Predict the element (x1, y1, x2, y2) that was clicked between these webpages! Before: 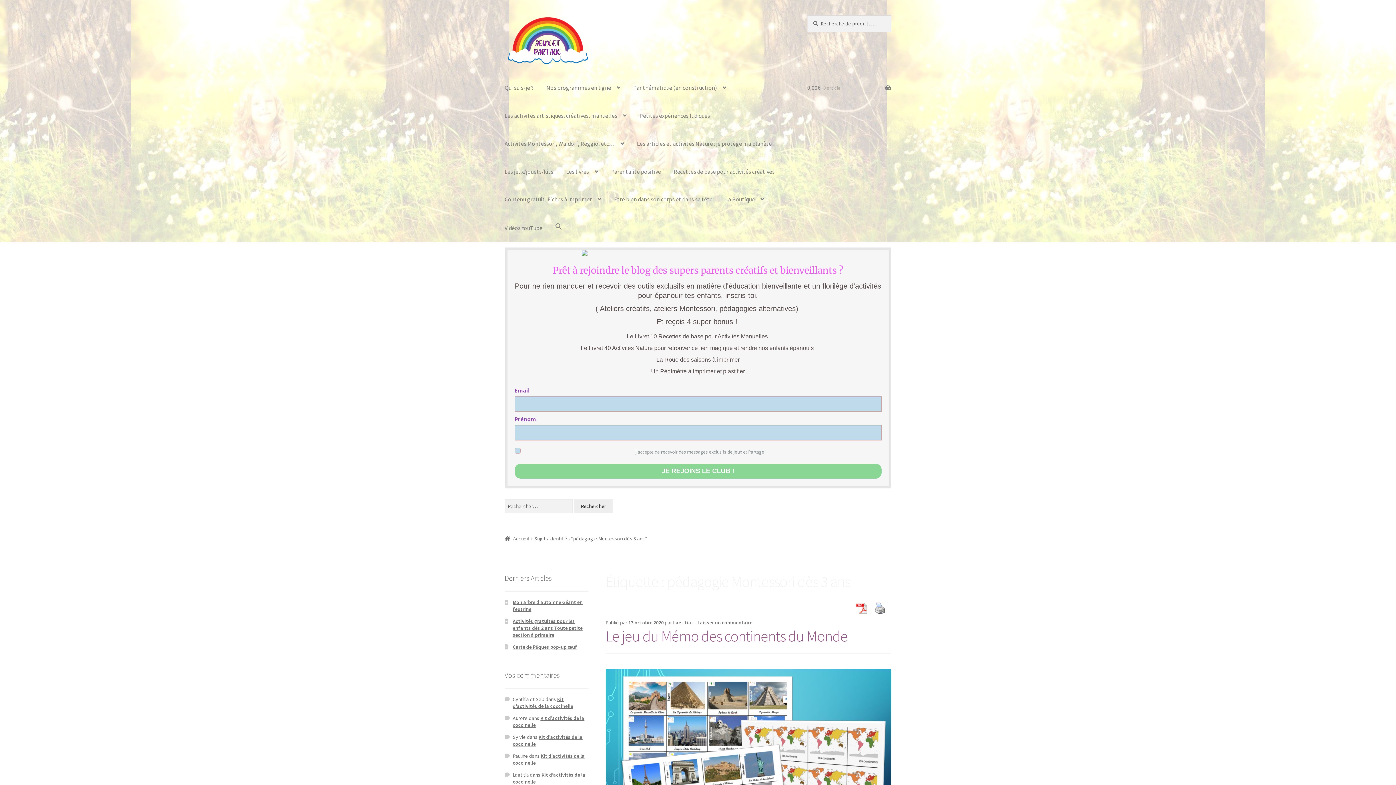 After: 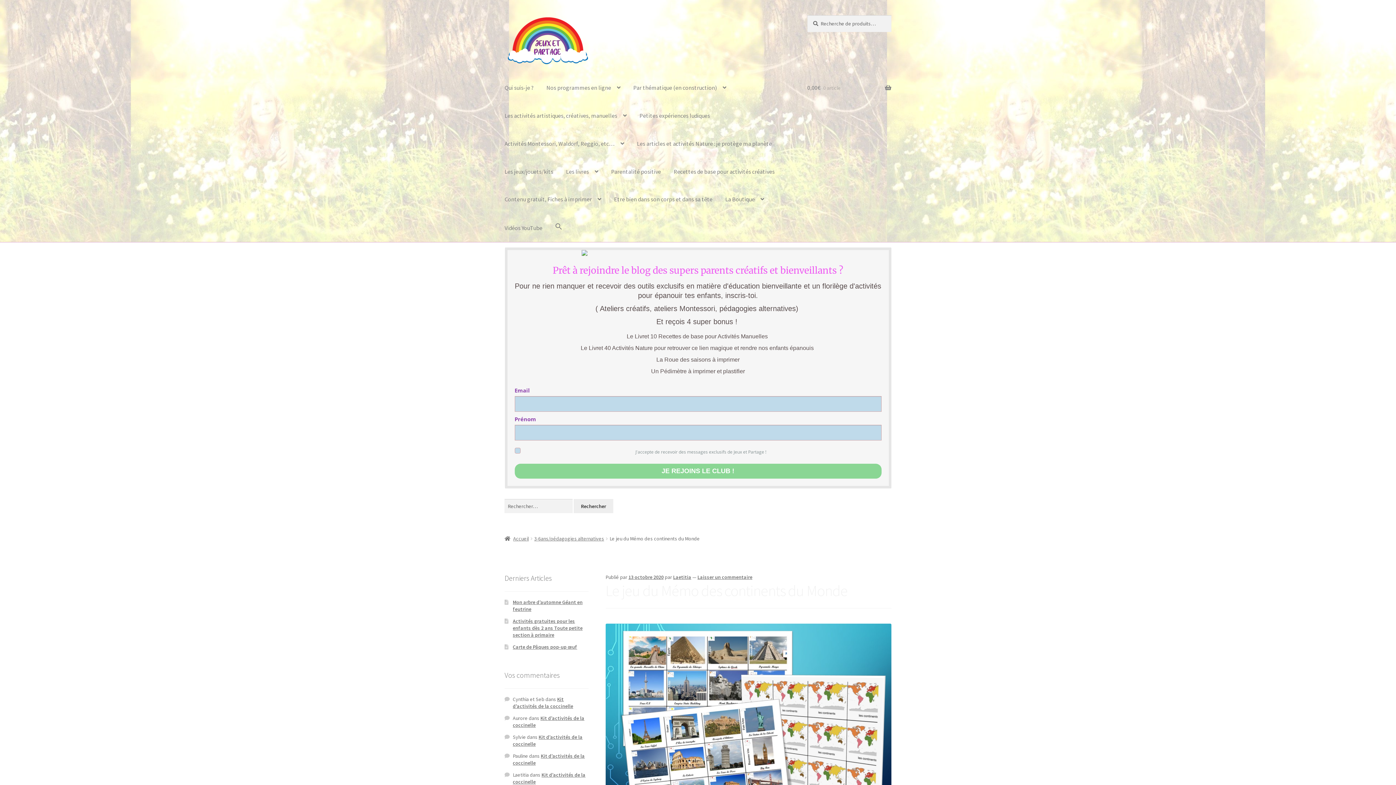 Action: label: 13 octobre 2020 bbox: (628, 619, 663, 626)